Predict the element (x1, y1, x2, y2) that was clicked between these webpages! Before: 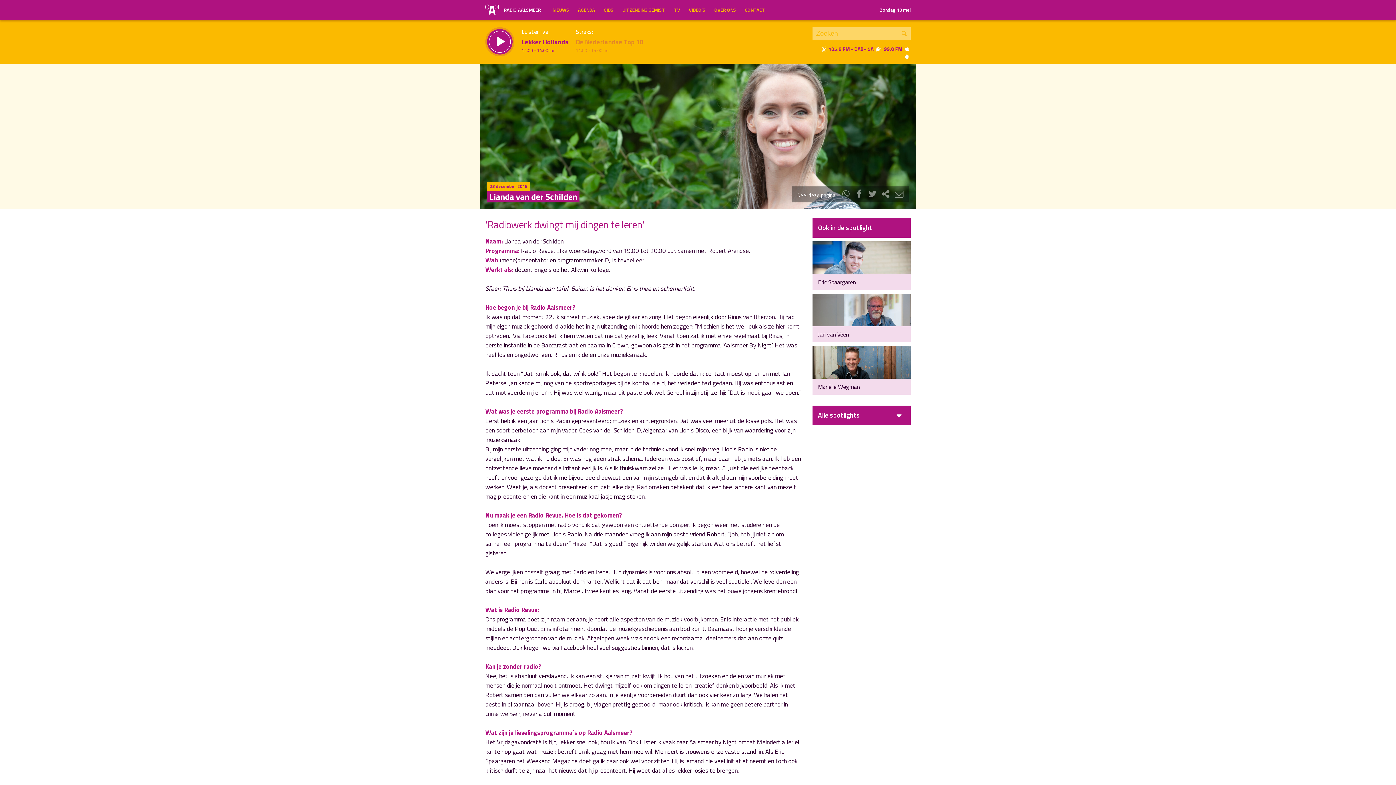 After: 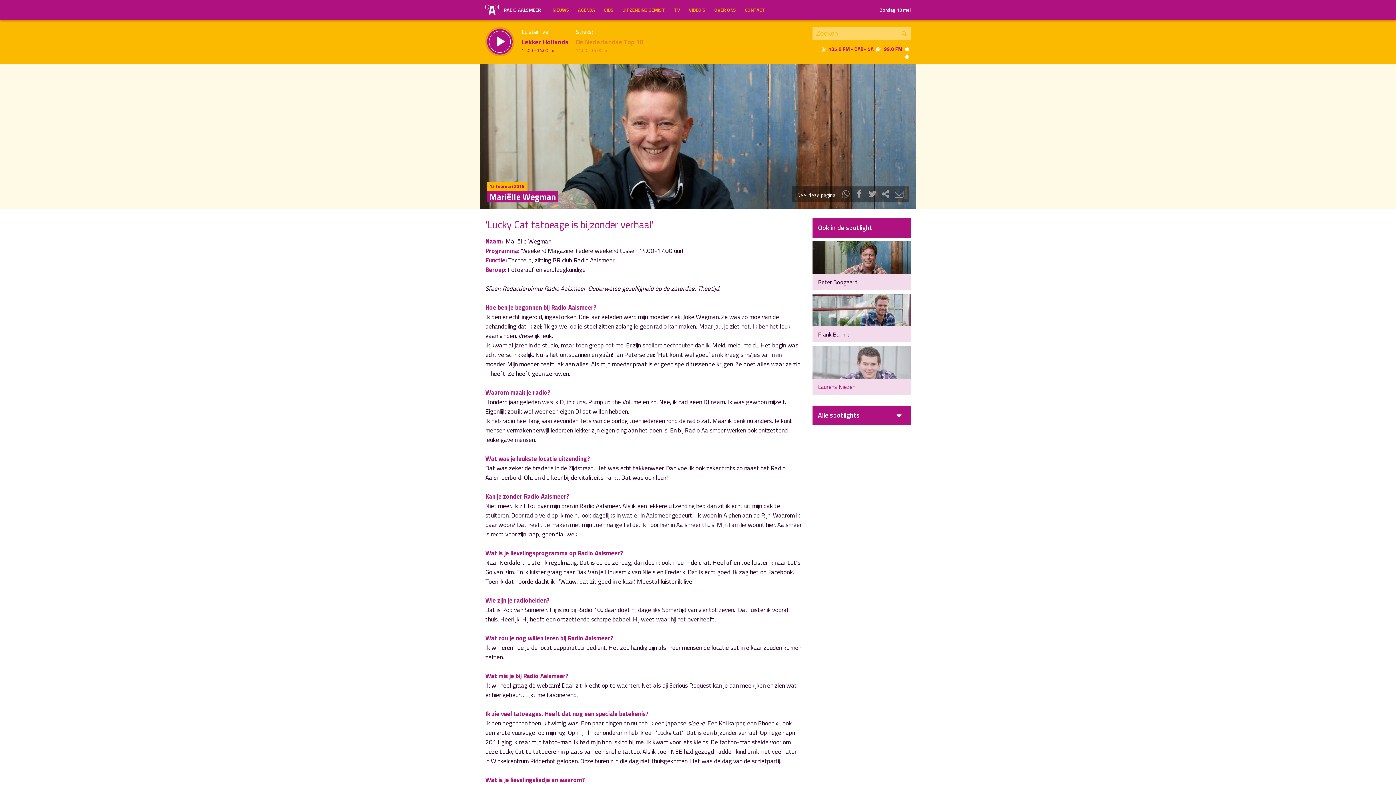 Action: label: Mariëlle Wegman bbox: (812, 357, 910, 394)